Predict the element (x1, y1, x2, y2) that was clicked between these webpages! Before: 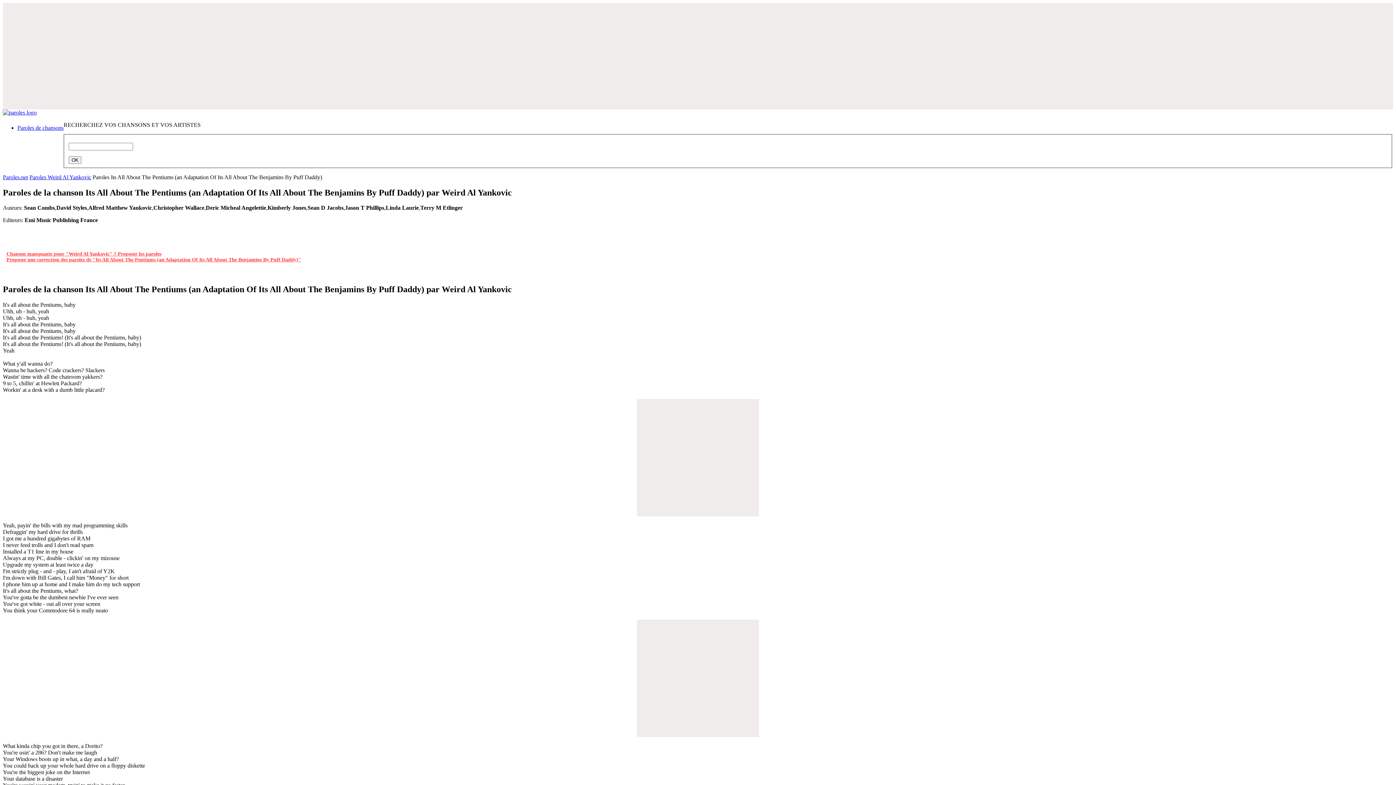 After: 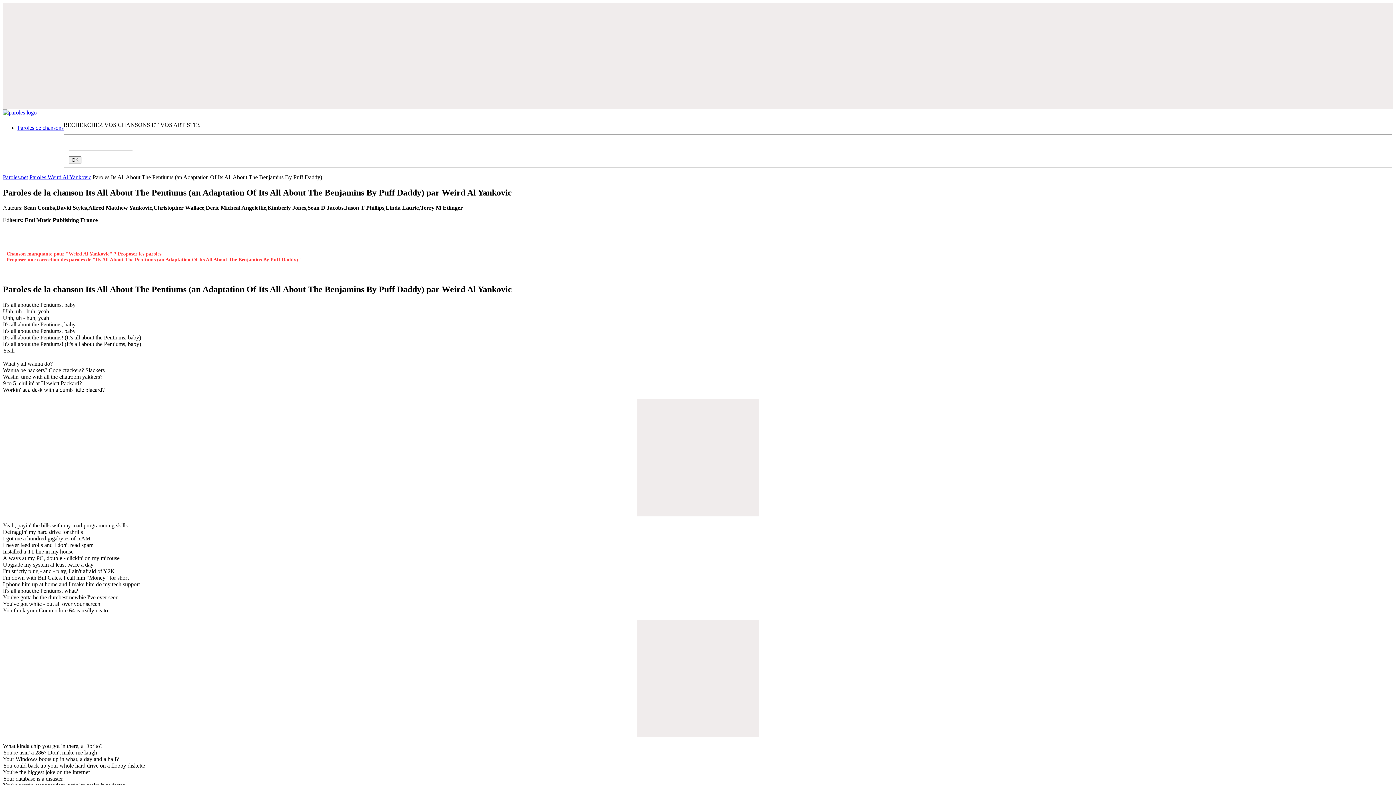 Action: bbox: (6, 251, 161, 256) label: Chanson manquante pour "Weird Al Yankovic" ? Proposer les paroles